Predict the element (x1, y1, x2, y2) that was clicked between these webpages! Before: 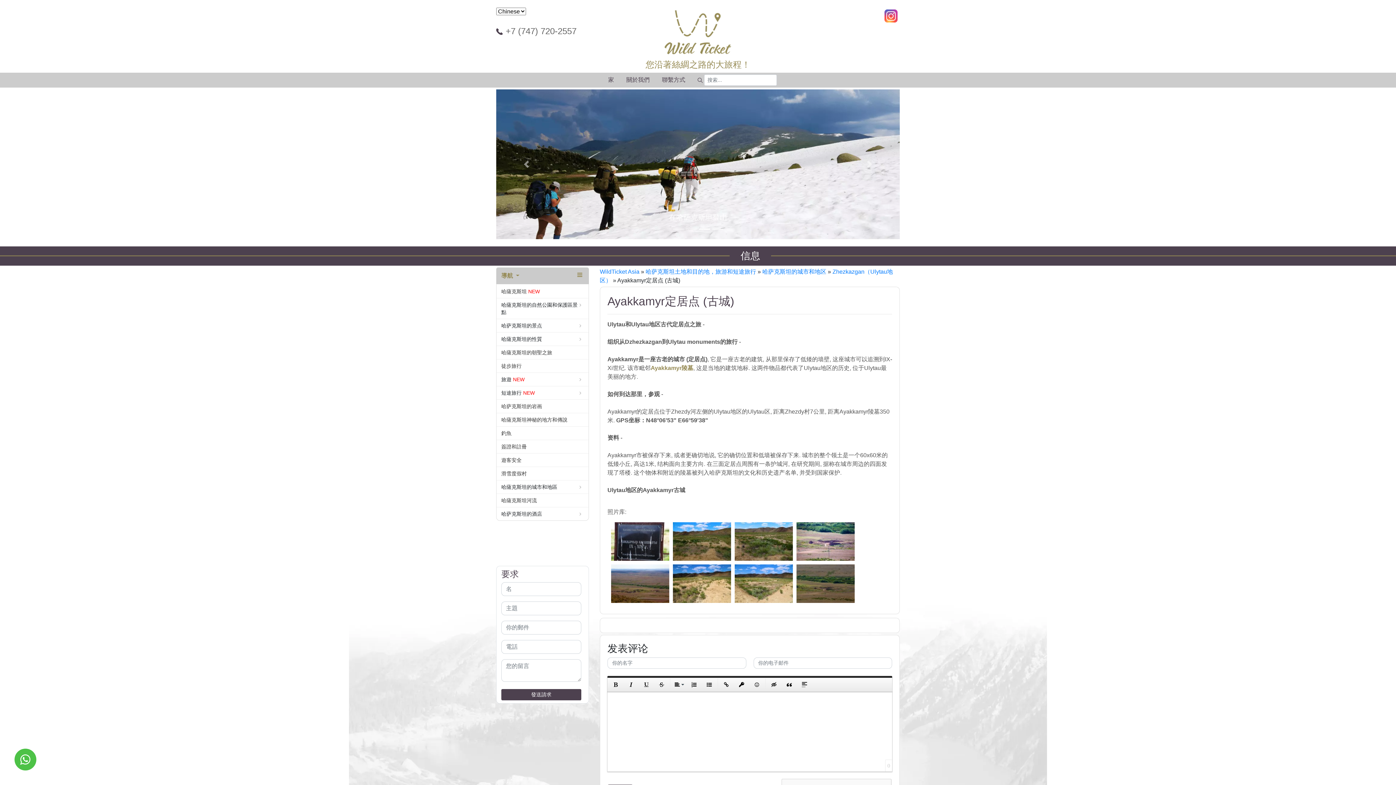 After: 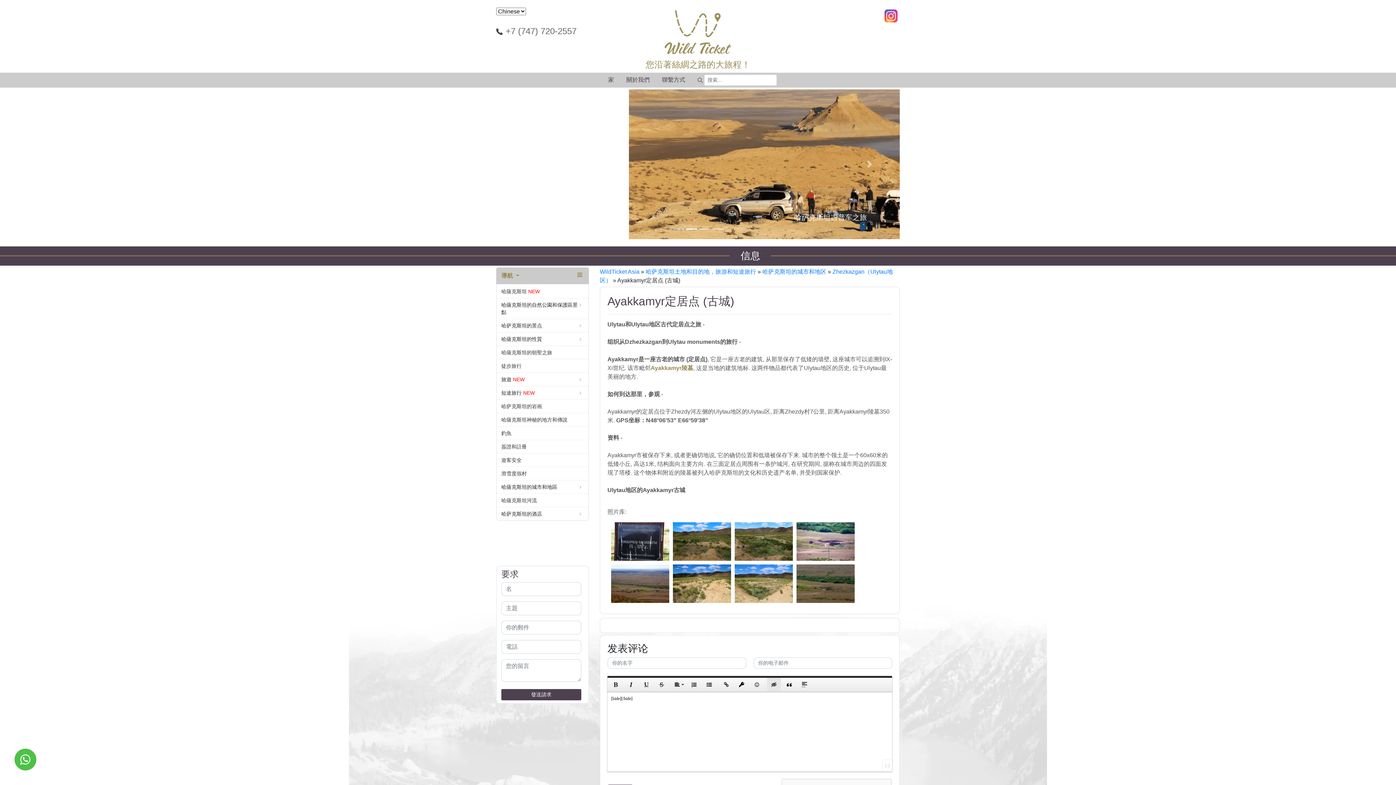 Action: bbox: (767, 678, 781, 692) label: Insert hidden text